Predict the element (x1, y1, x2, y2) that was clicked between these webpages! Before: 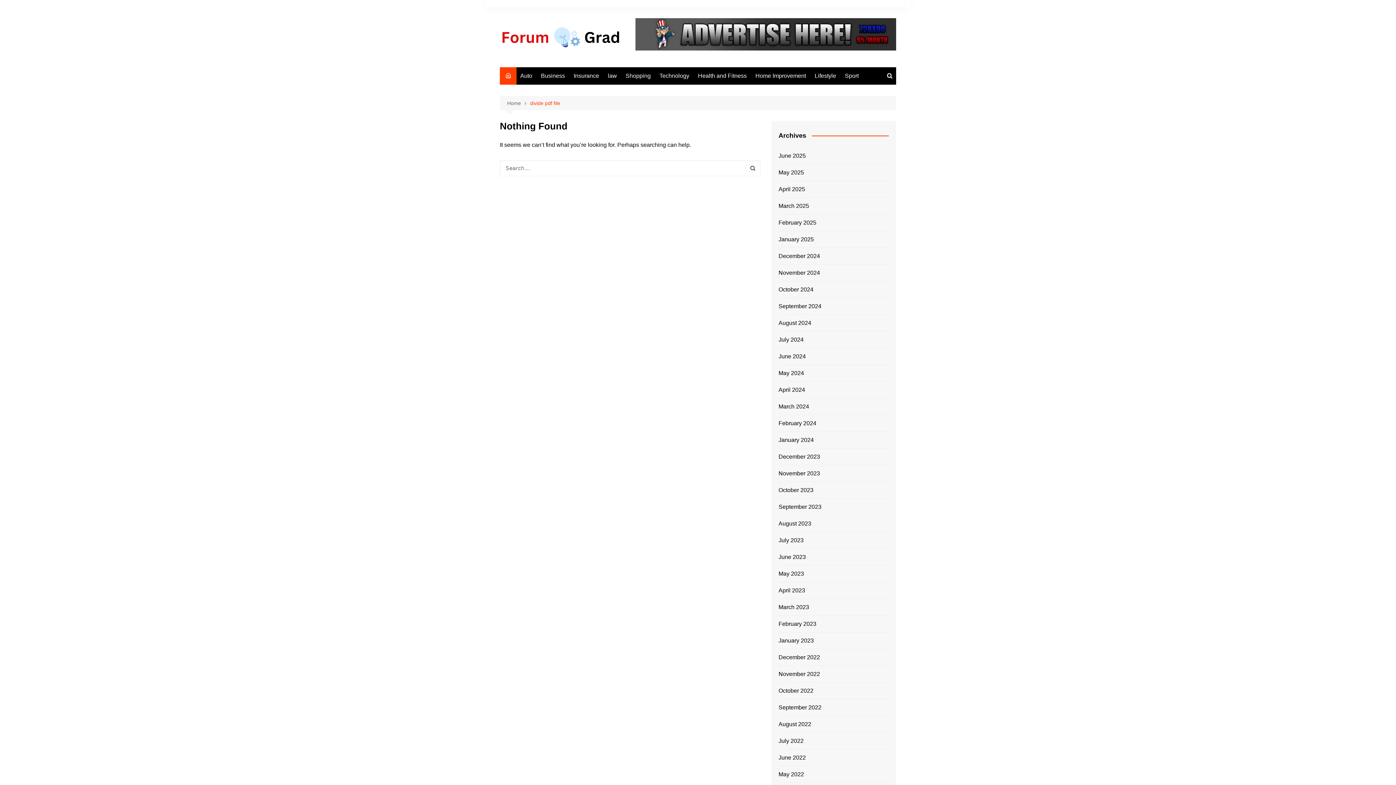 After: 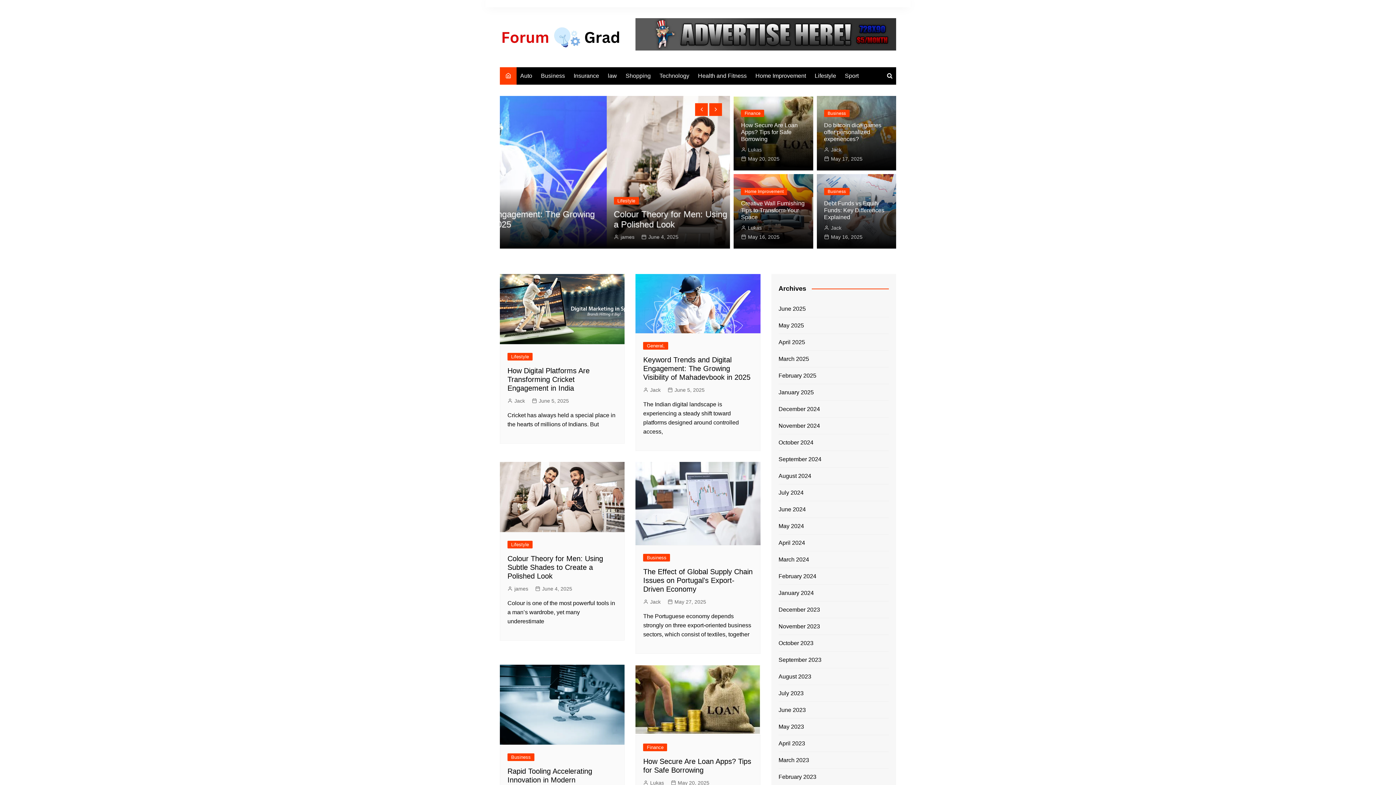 Action: bbox: (778, 234, 814, 243) label: January 2025